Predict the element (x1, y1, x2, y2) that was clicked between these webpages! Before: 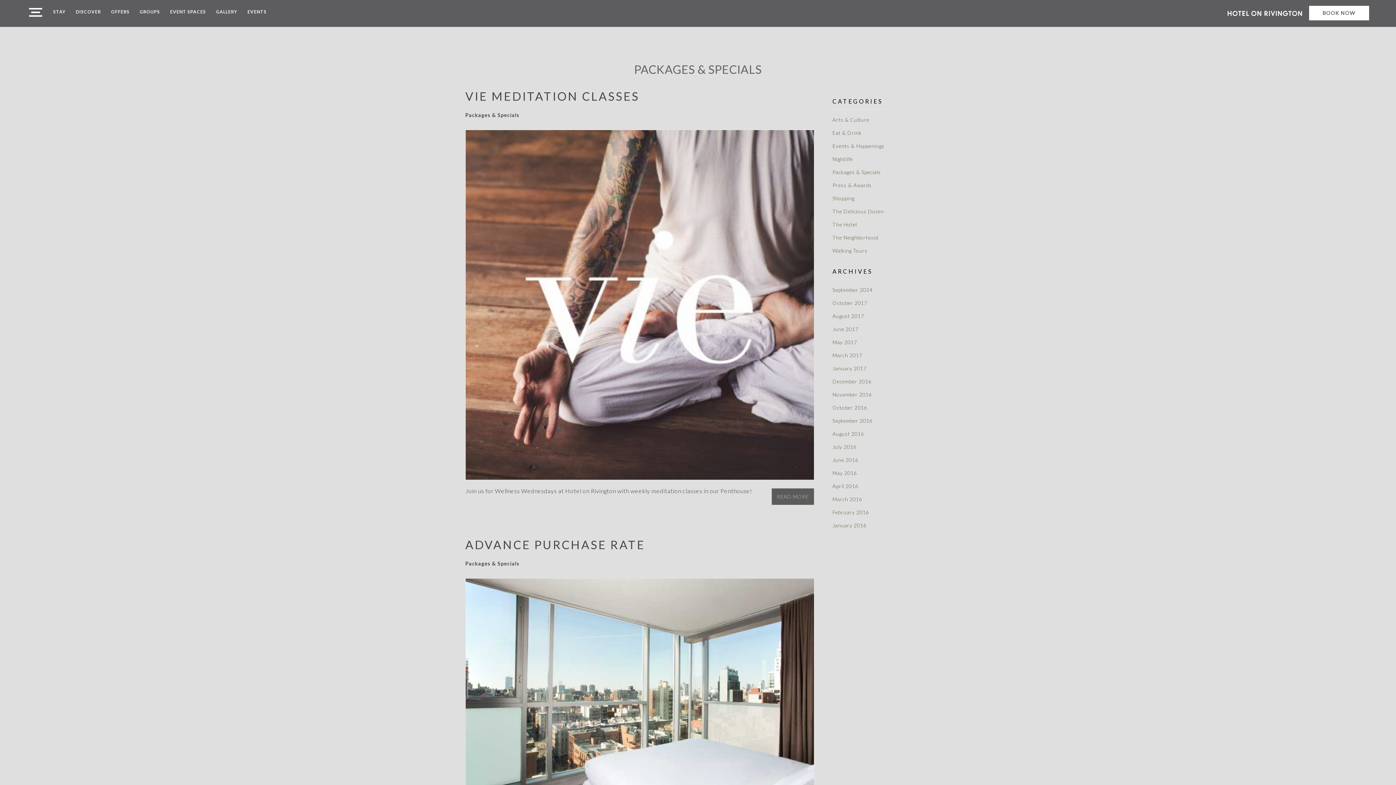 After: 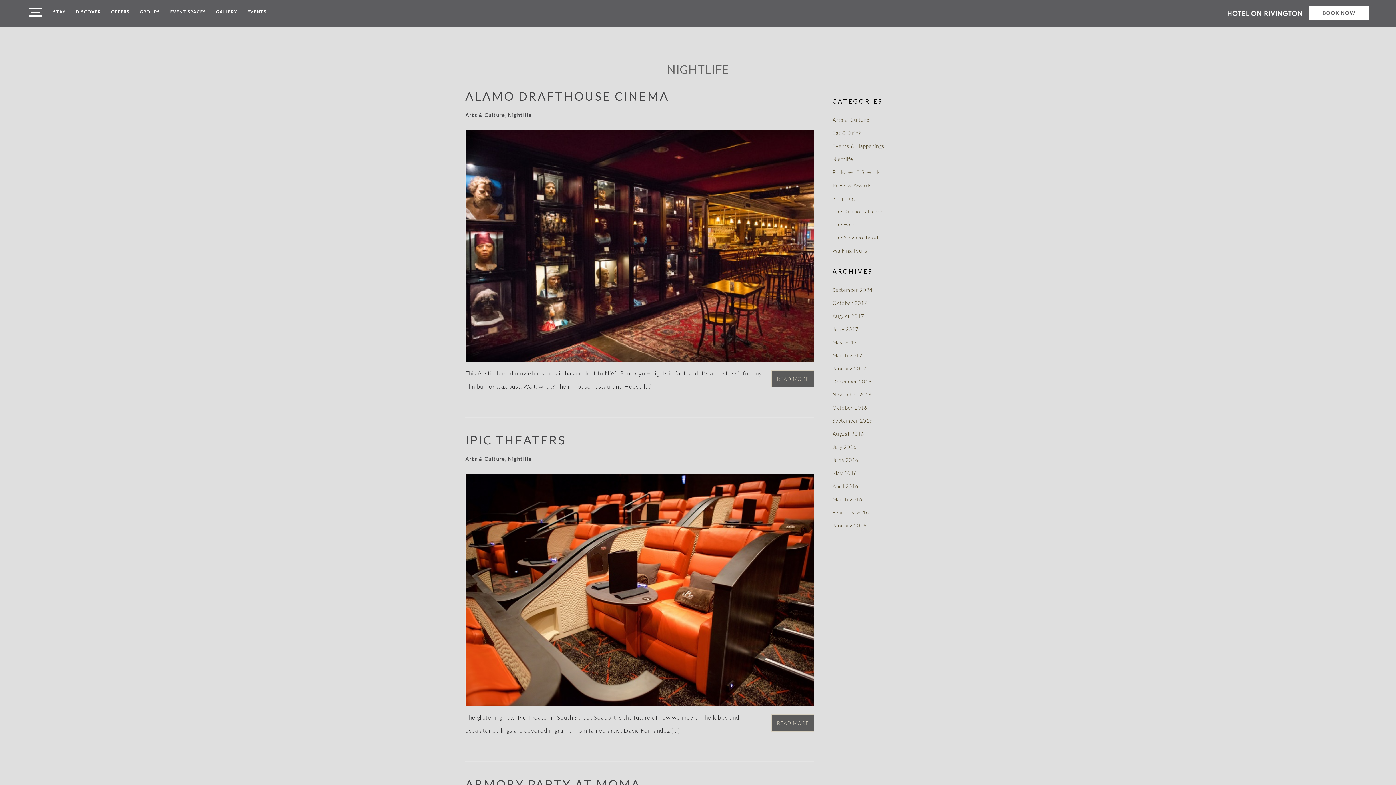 Action: label: Nightlife bbox: (832, 155, 853, 162)